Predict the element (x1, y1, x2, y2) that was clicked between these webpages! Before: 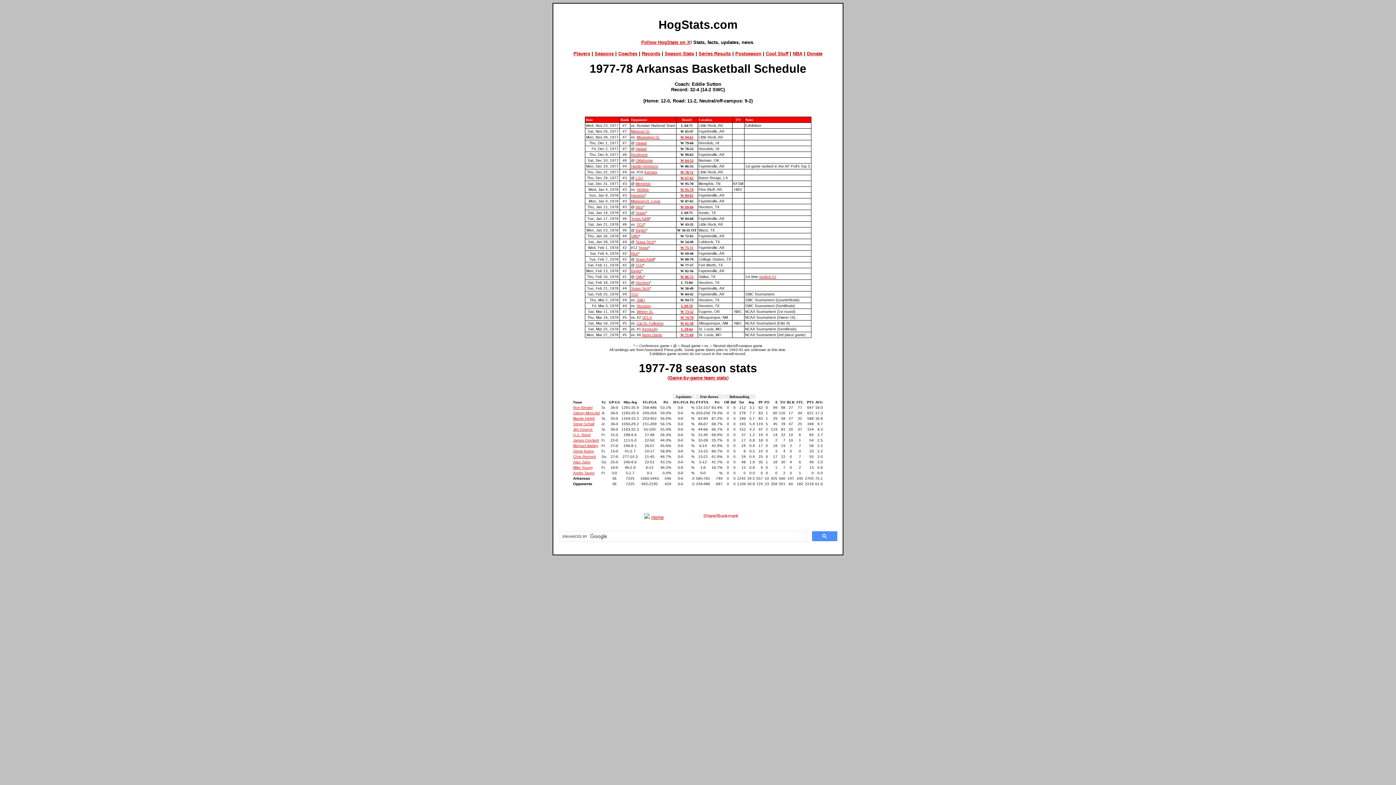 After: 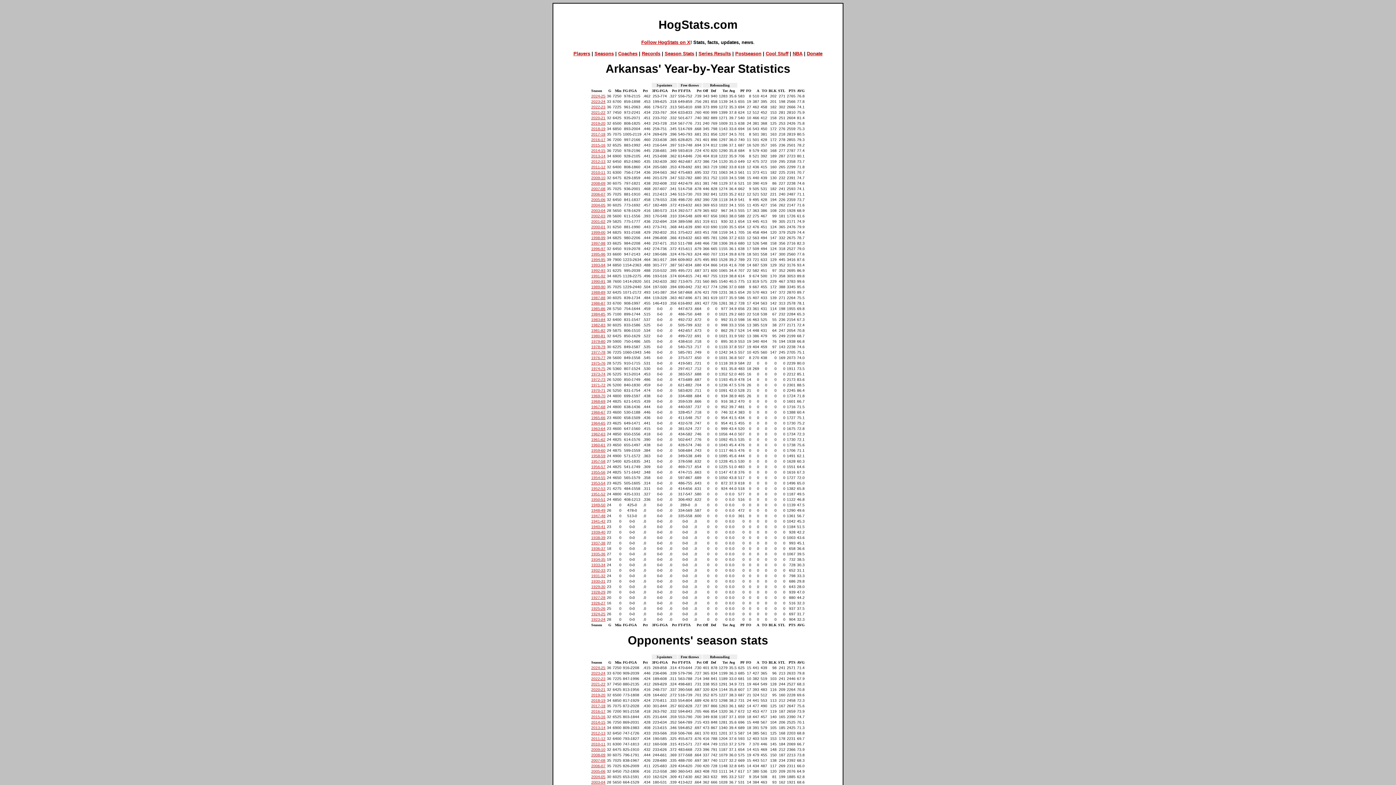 Action: label: Season Stats bbox: (664, 50, 694, 56)